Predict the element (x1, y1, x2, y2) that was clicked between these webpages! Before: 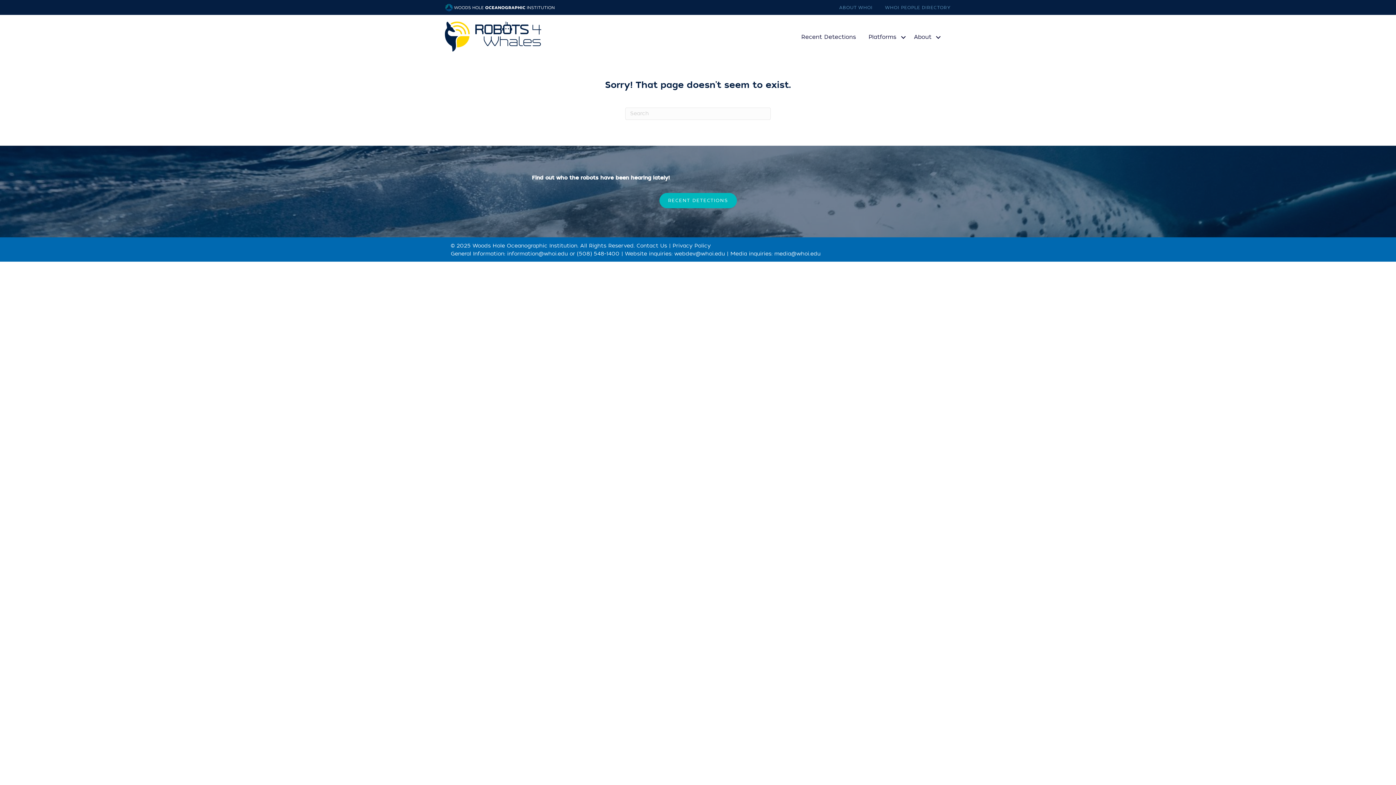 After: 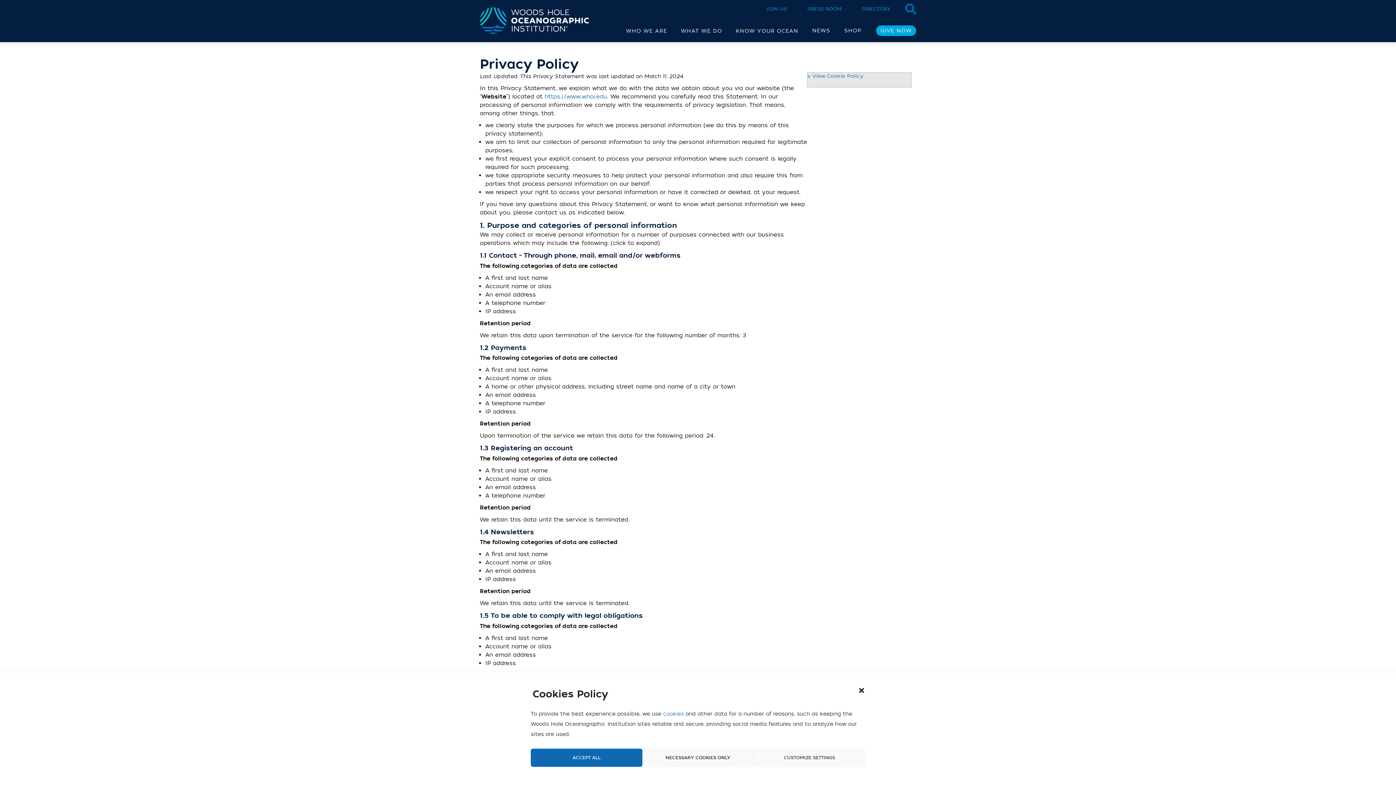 Action: bbox: (672, 242, 710, 249) label: Privacy Policy